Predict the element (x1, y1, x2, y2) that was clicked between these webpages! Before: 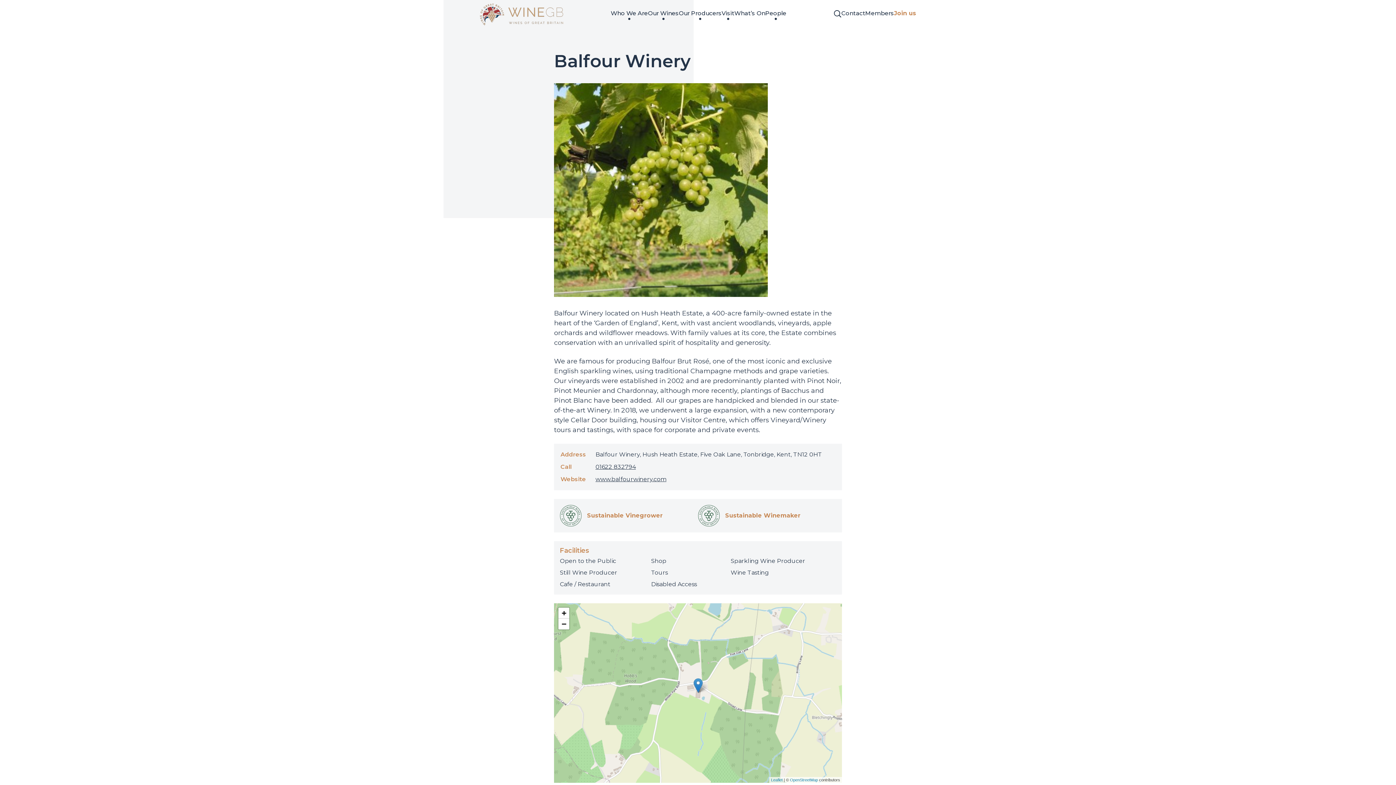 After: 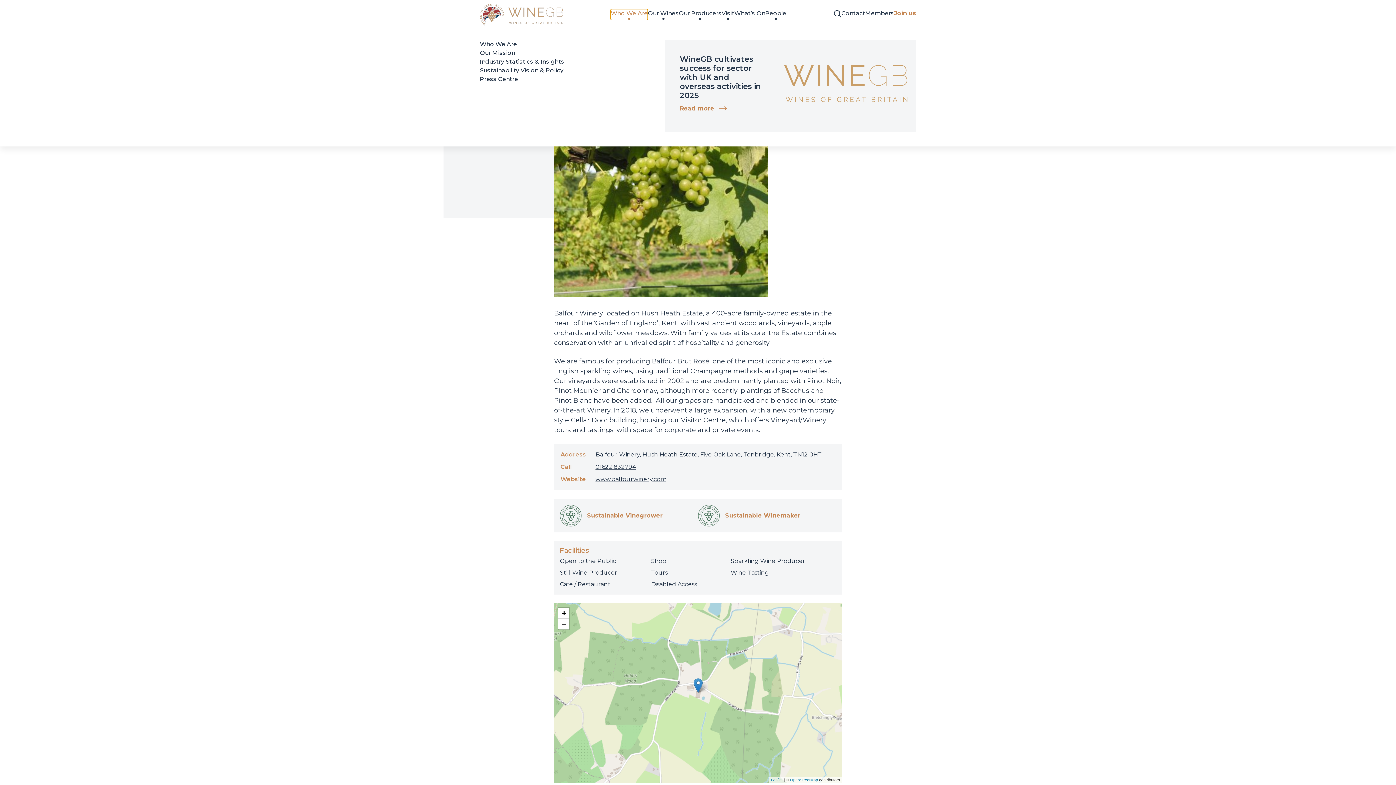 Action: label: Who We Are bbox: (610, 9, 648, 20)